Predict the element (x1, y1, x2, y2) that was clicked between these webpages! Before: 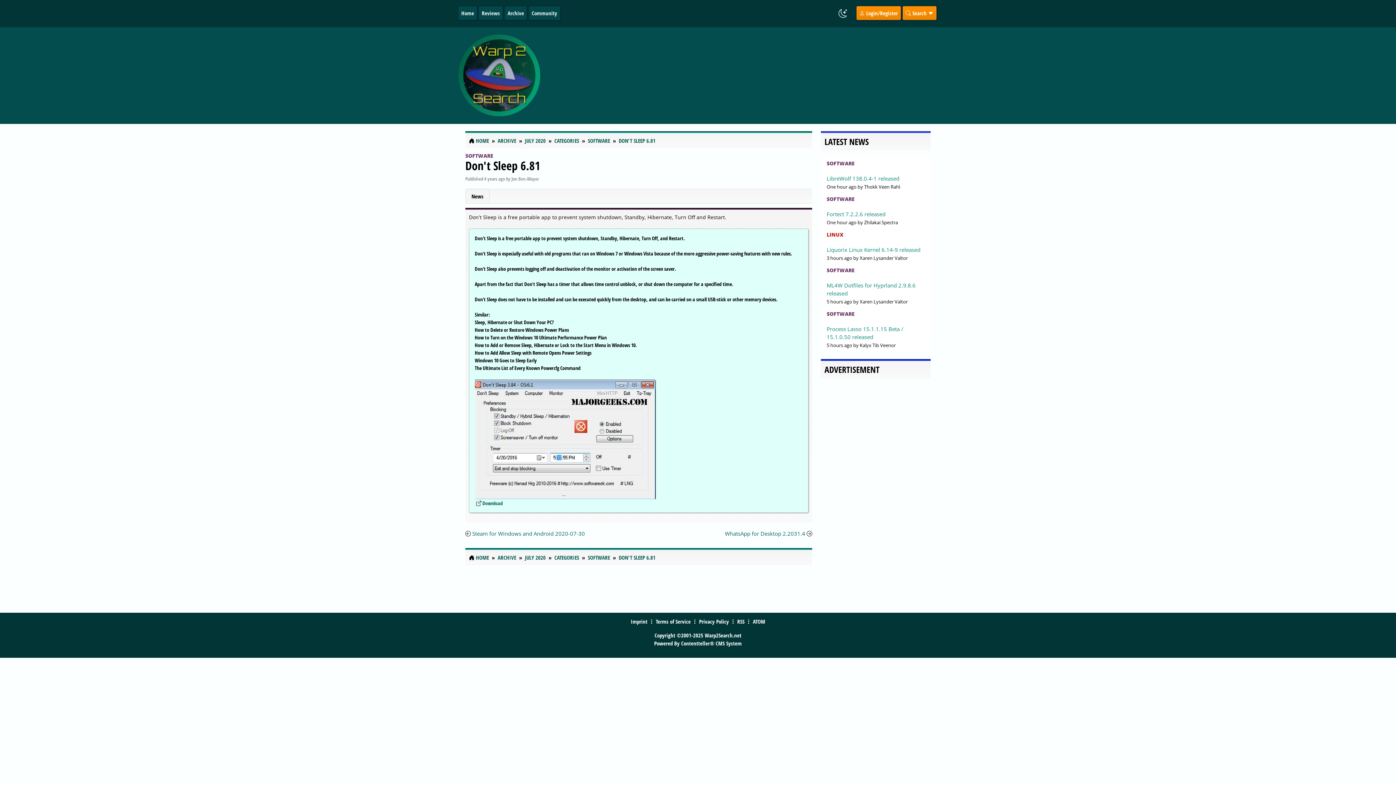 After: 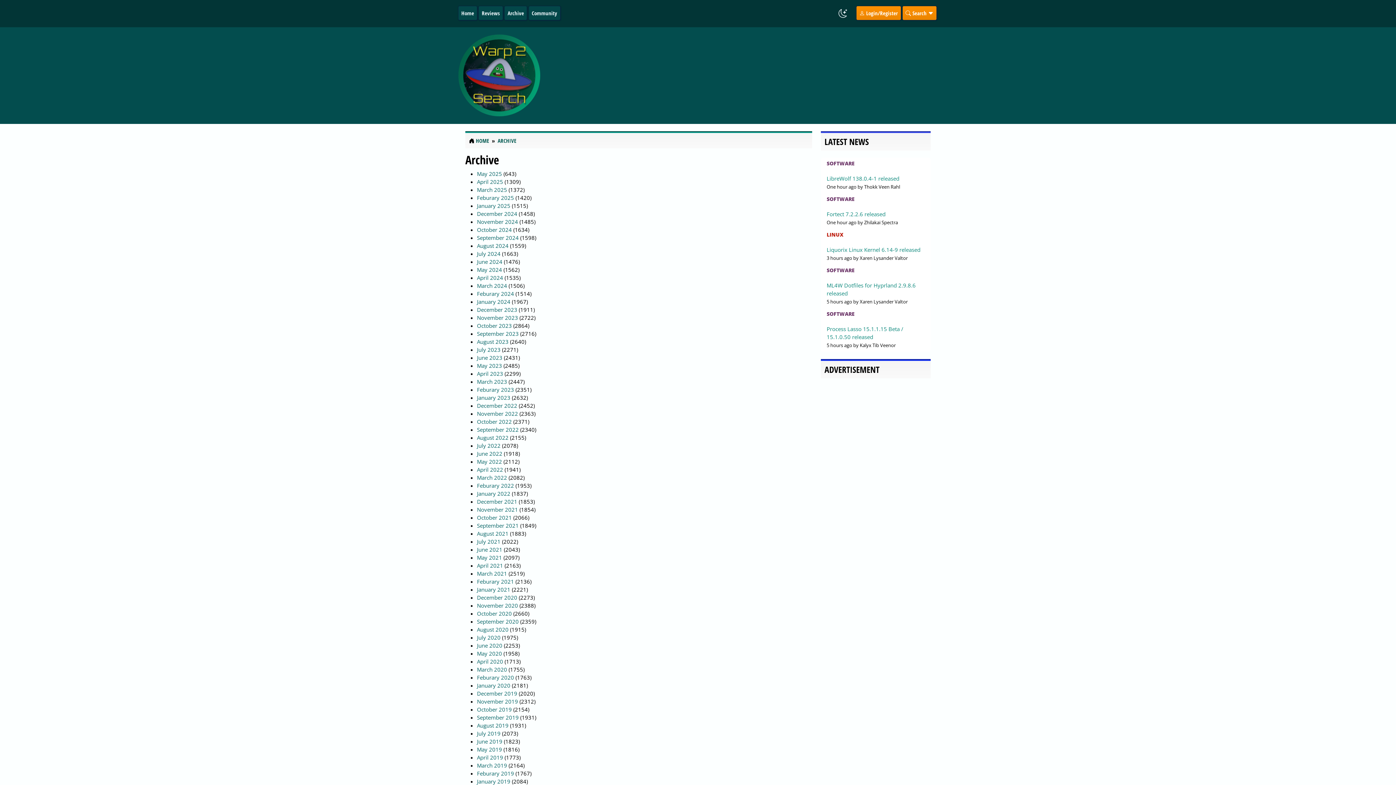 Action: label: Archive bbox: (504, 6, 527, 20)